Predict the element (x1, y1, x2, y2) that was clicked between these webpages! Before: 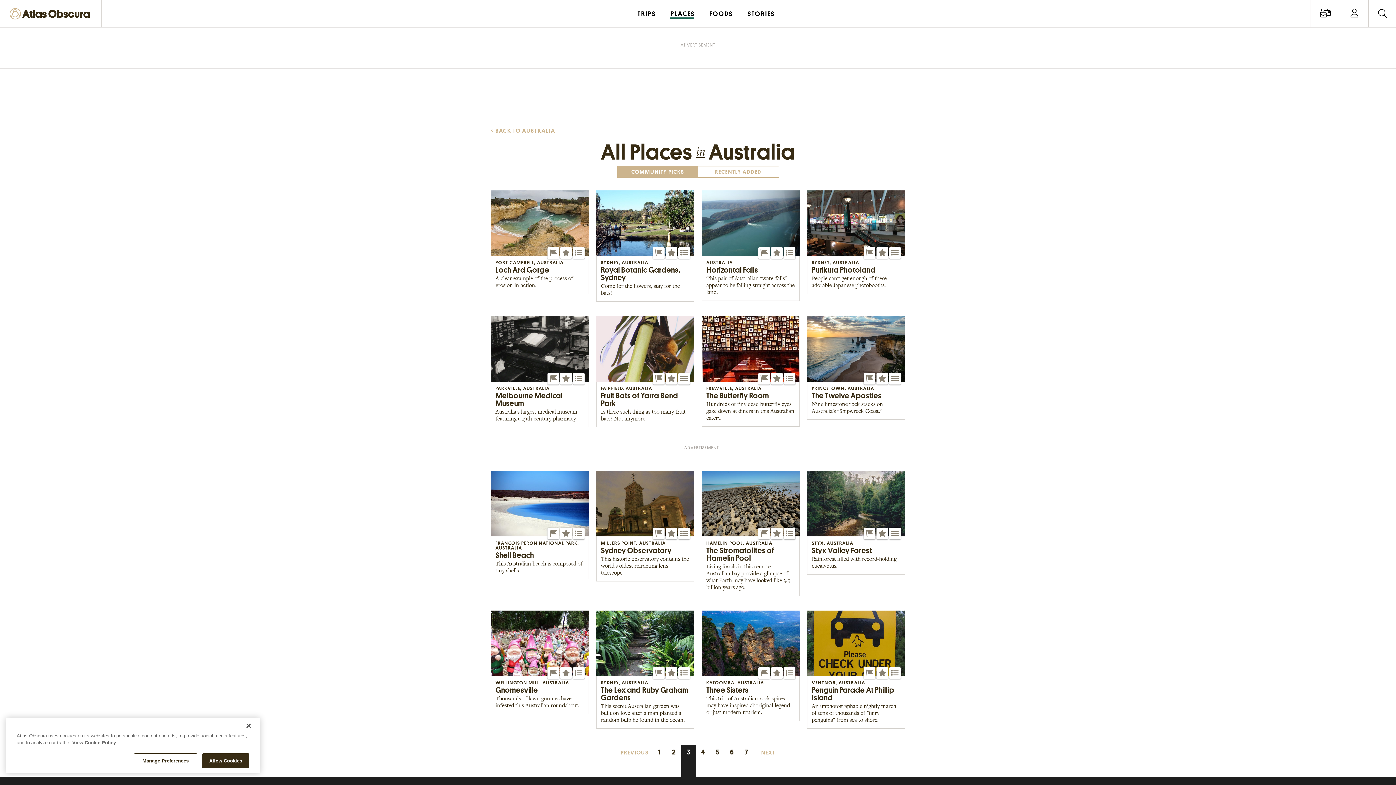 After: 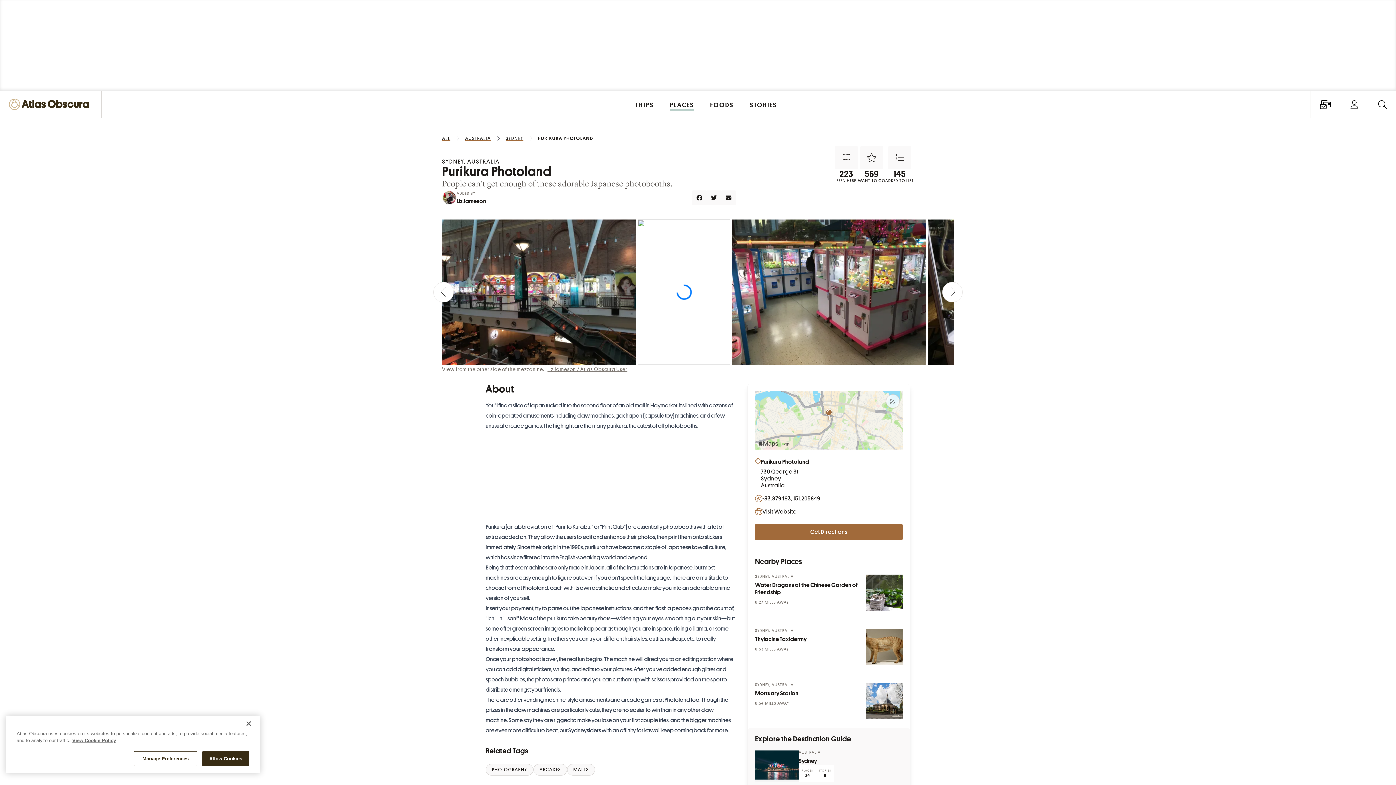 Action: bbox: (807, 190, 905, 294) label: SYDNEY, AUSTRALIA
Purikura Photoland
People can't get enough of these adorable Japanese photobooths.